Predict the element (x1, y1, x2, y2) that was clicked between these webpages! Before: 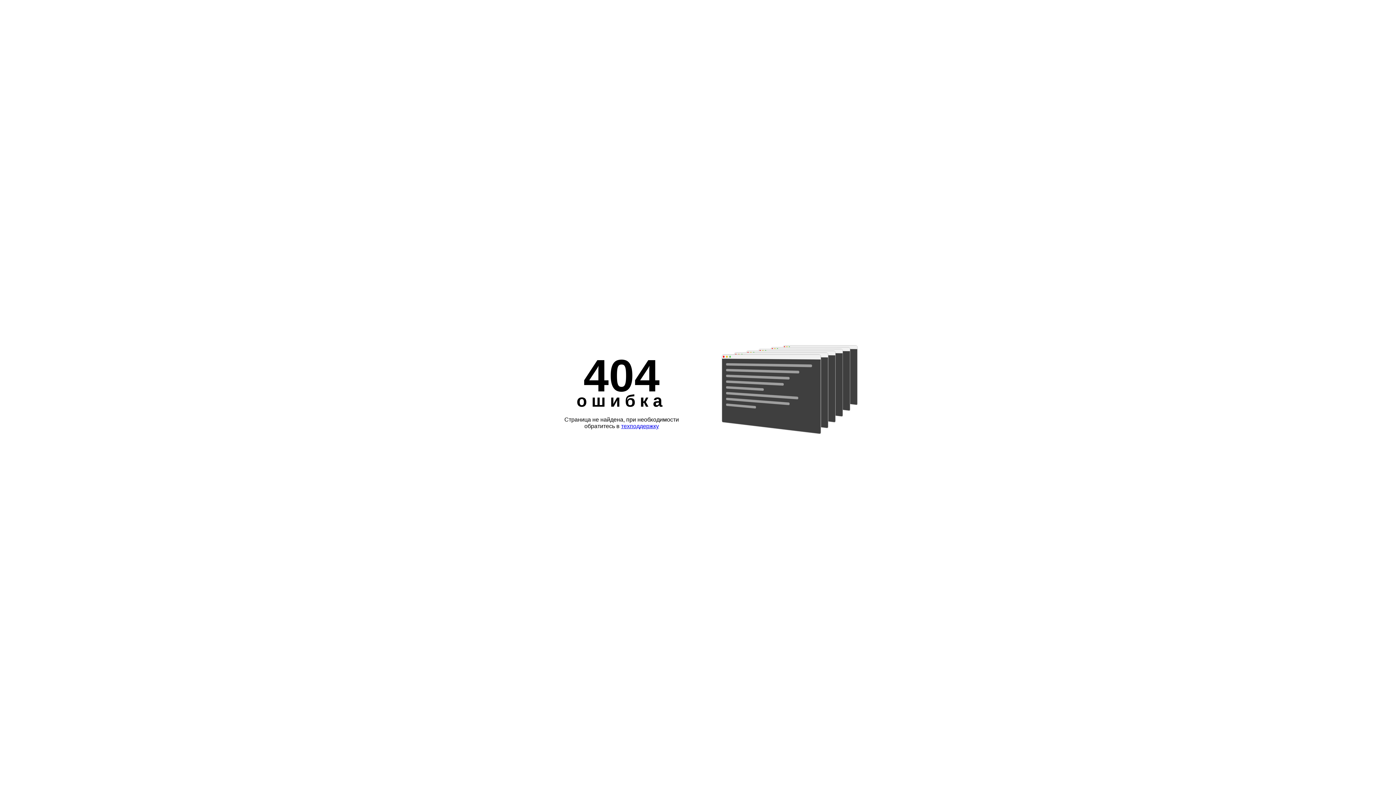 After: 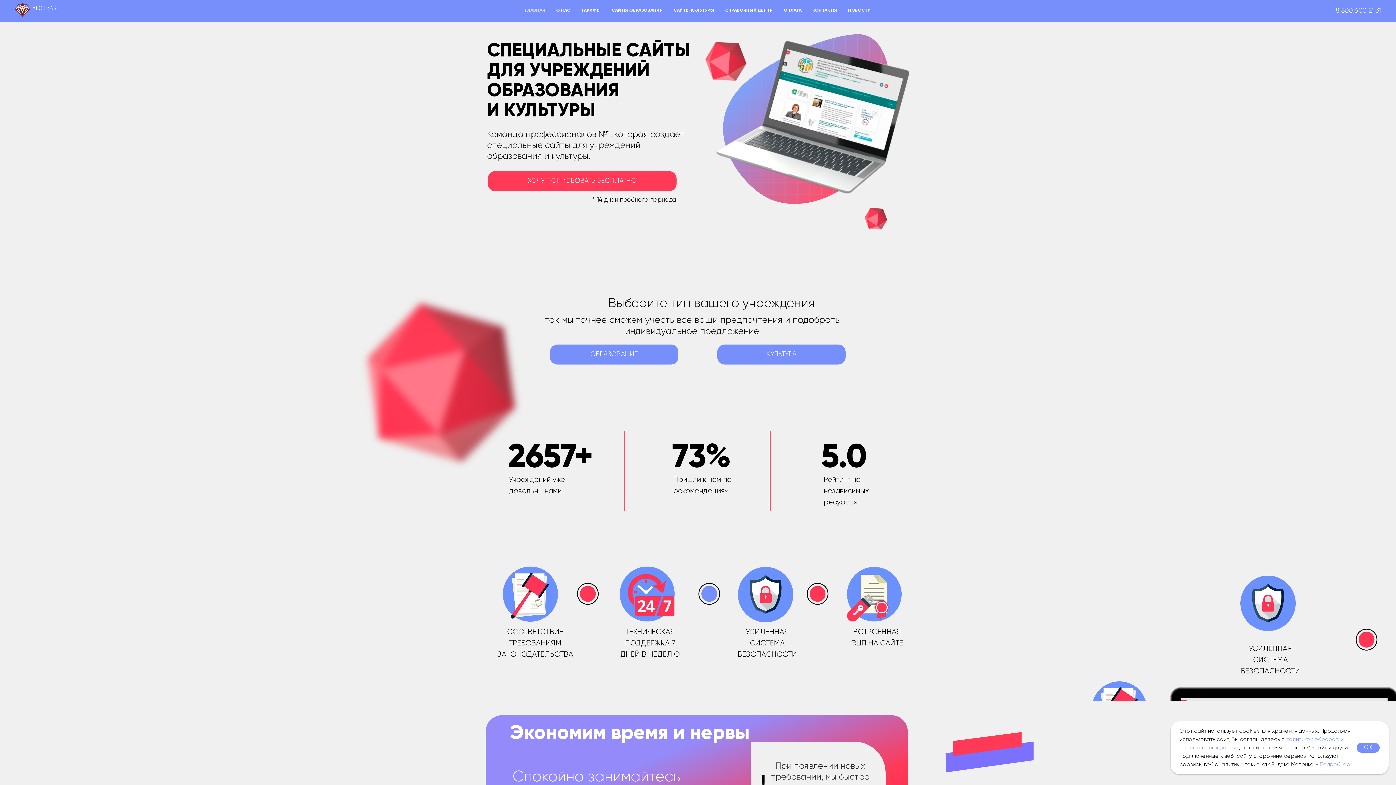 Action: bbox: (621, 423, 659, 429) label: техподдержку